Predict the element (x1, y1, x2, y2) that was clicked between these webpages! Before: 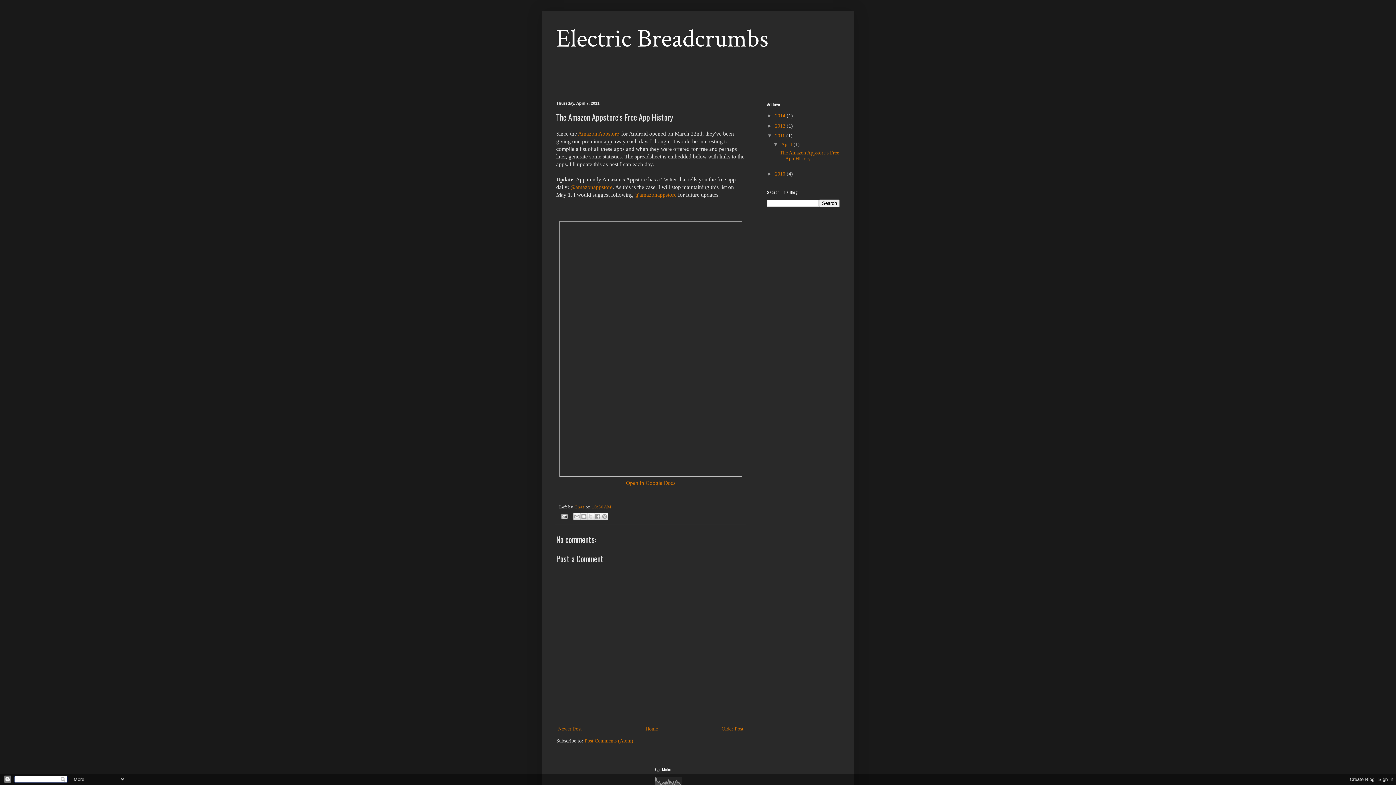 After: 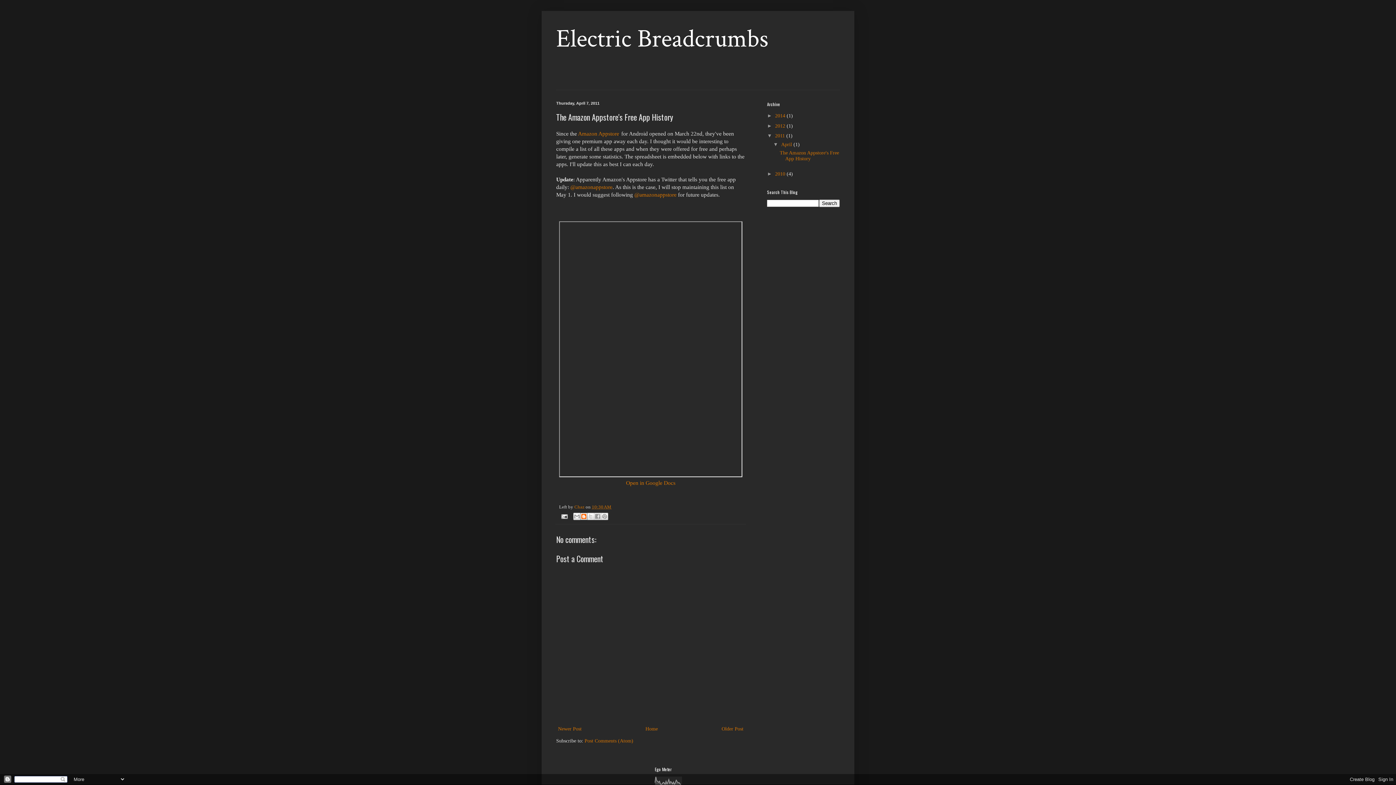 Action: bbox: (580, 513, 587, 520) label: BlogThis!